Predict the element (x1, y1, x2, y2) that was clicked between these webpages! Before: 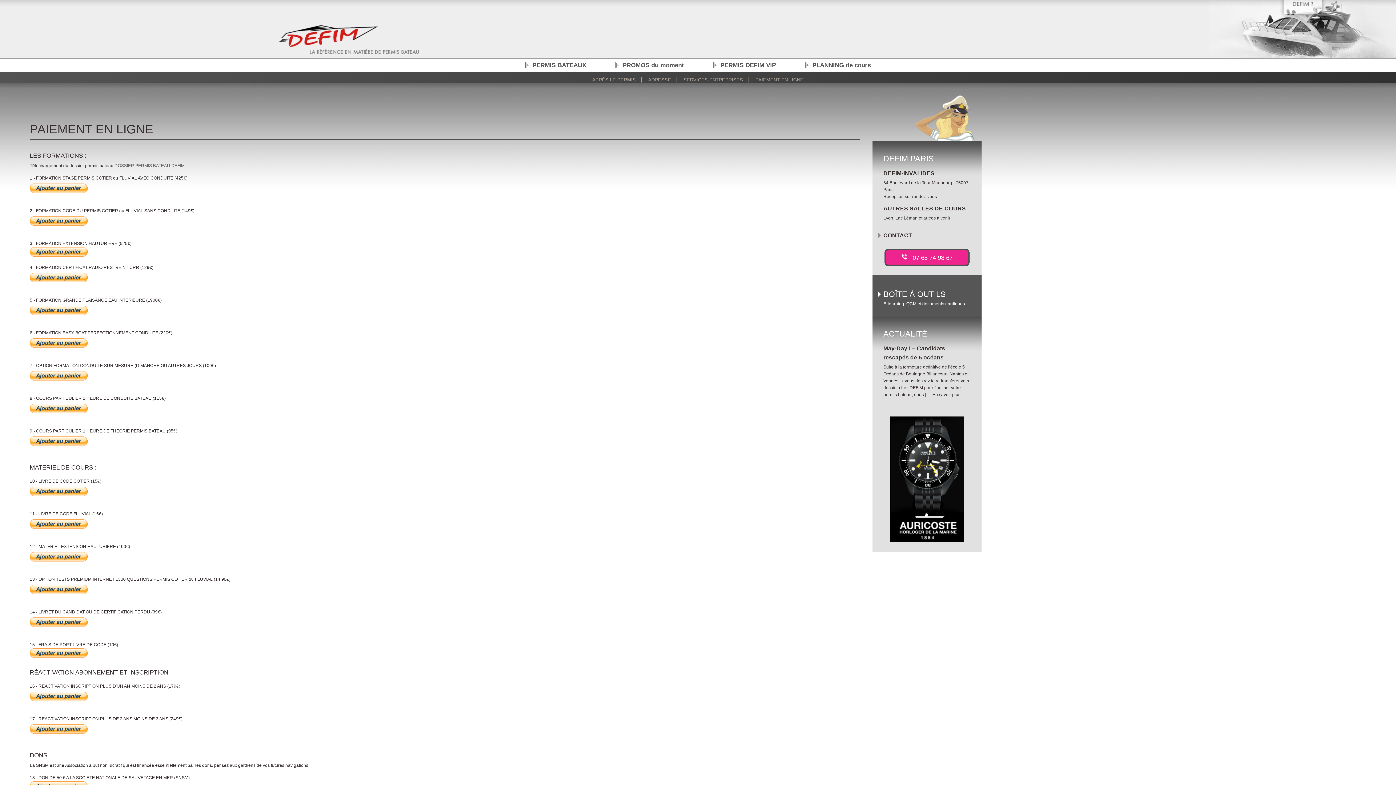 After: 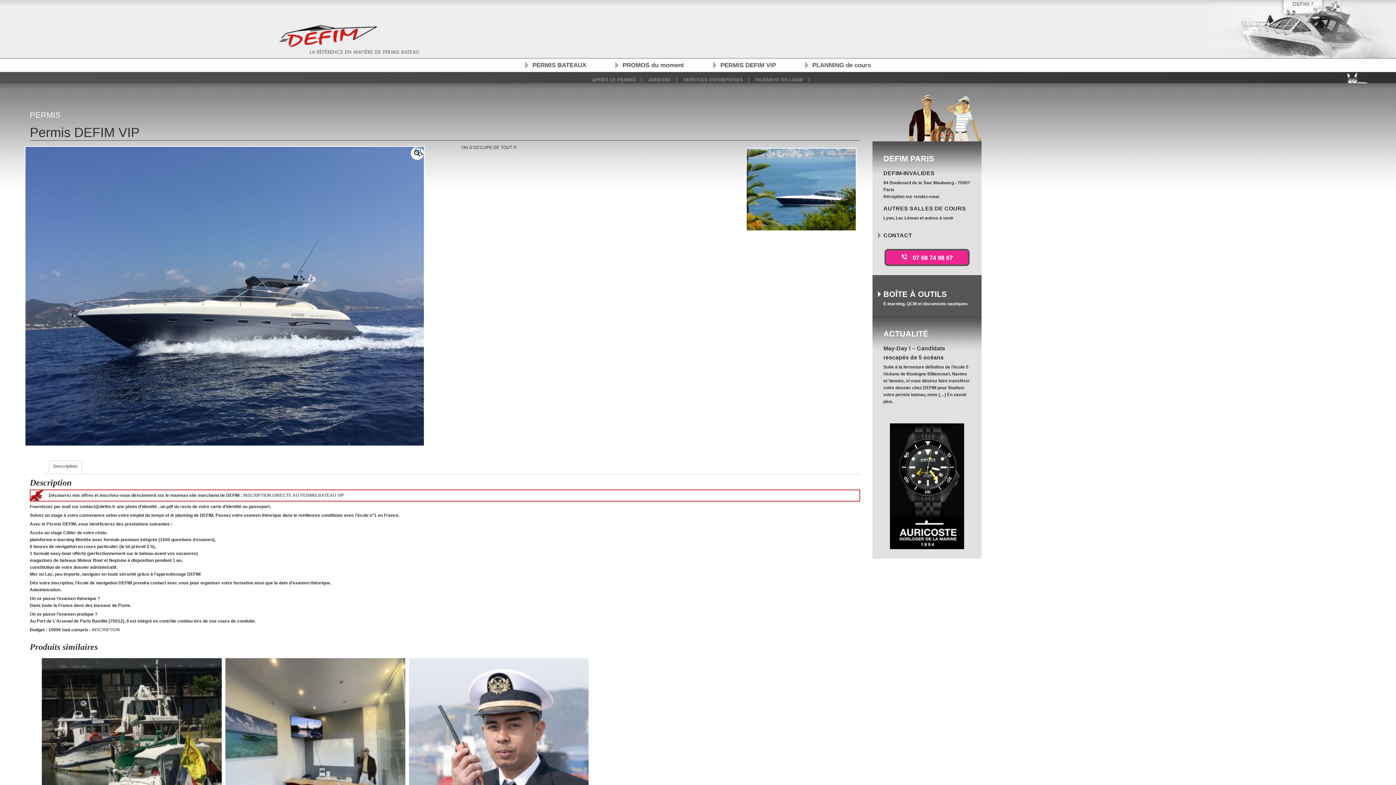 Action: bbox: (713, 60, 776, 70) label: PERMIS DEFIM VIP